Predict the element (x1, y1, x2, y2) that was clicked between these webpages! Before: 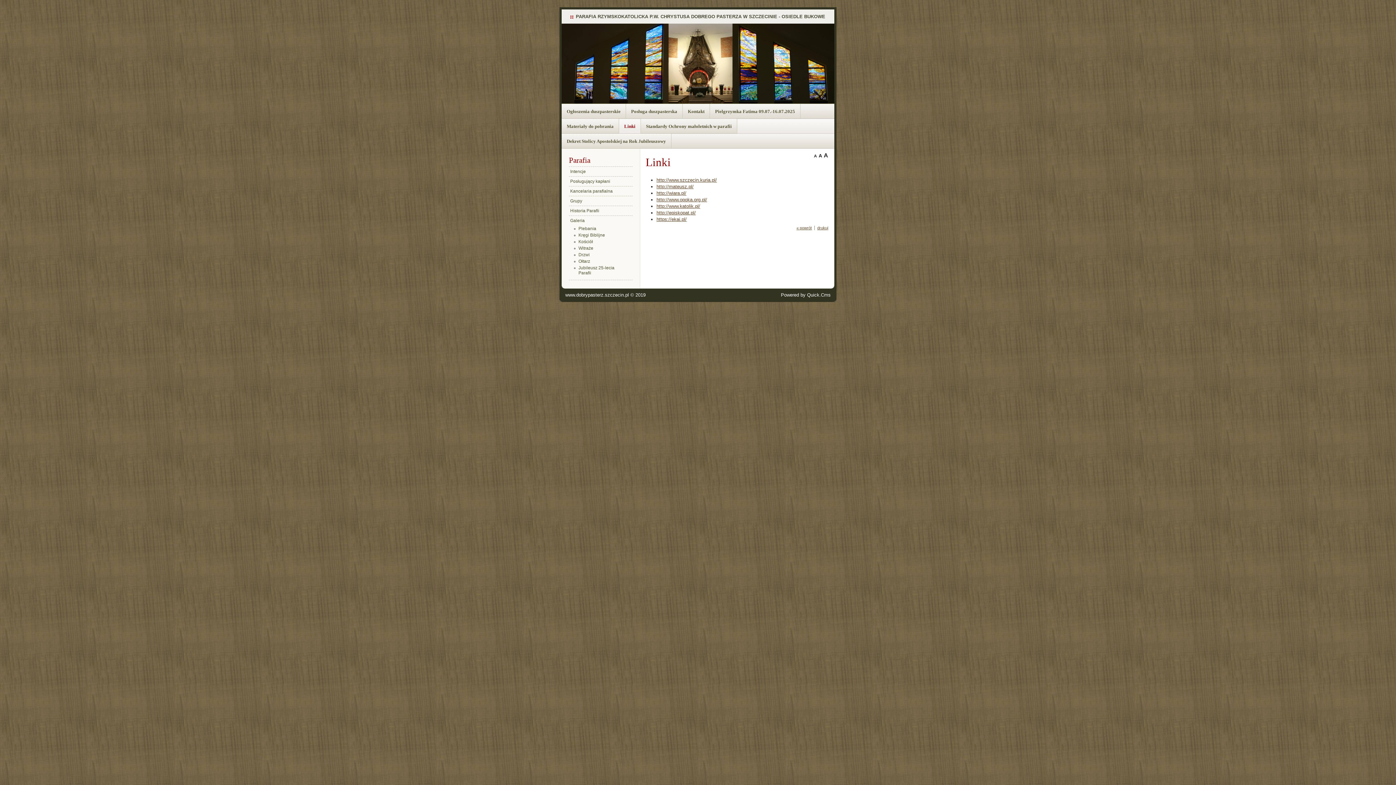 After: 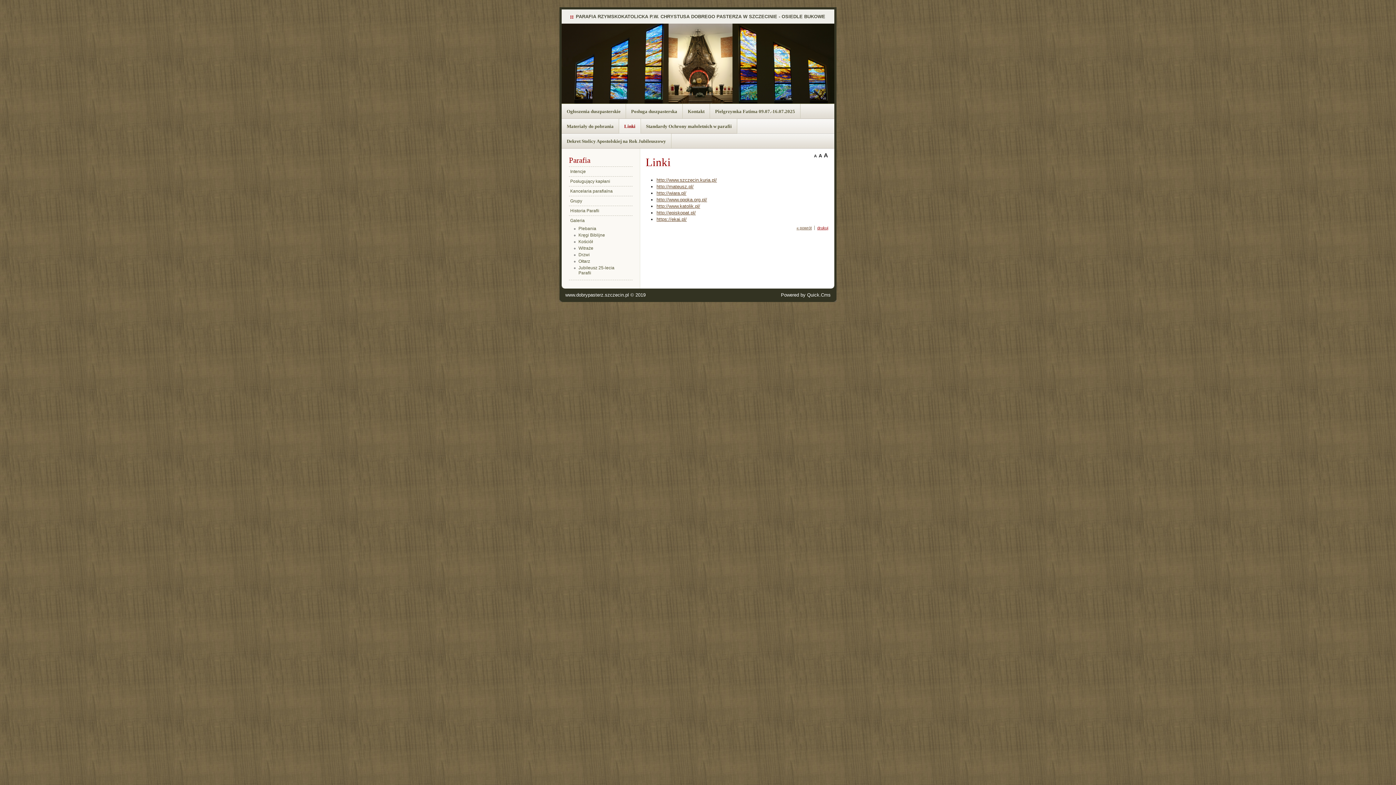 Action: label: drukuj bbox: (814, 225, 830, 230)